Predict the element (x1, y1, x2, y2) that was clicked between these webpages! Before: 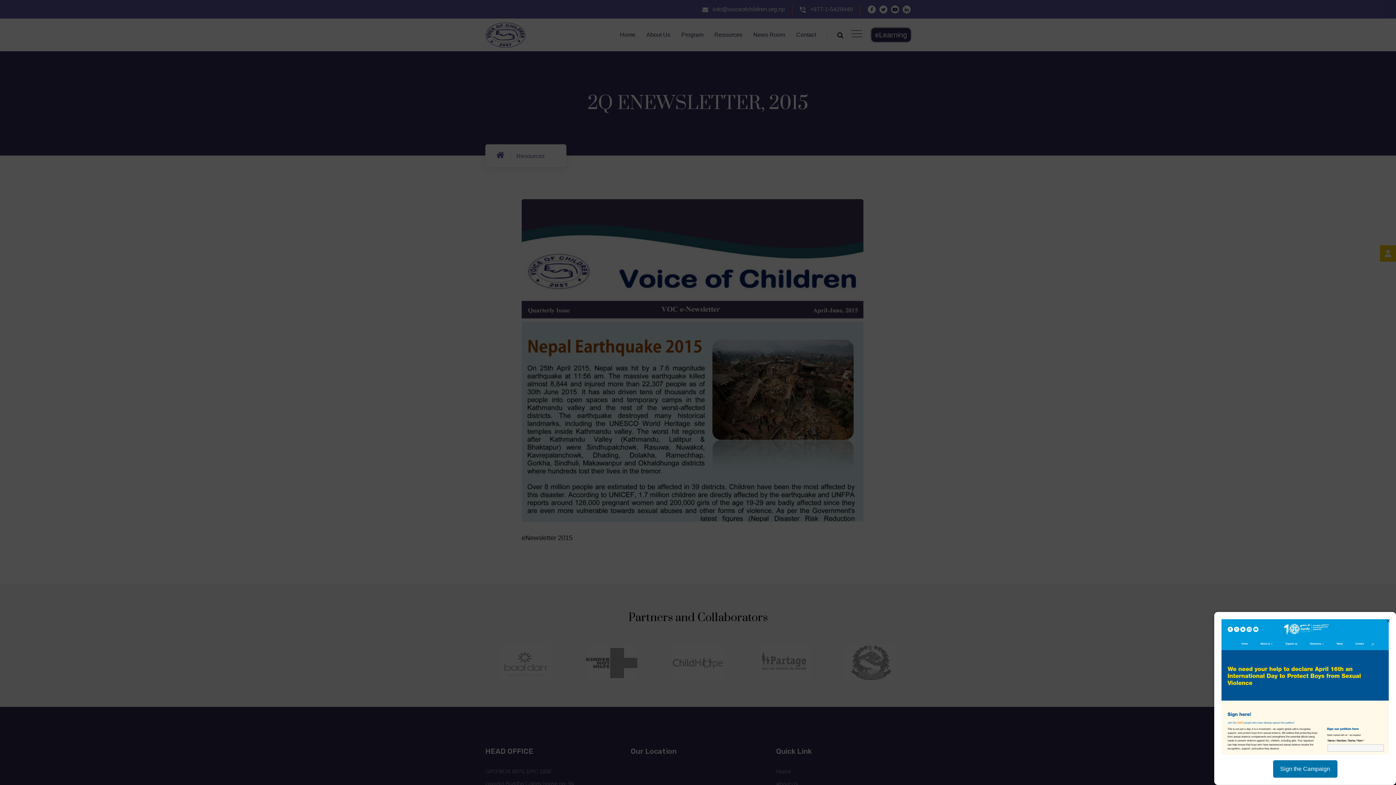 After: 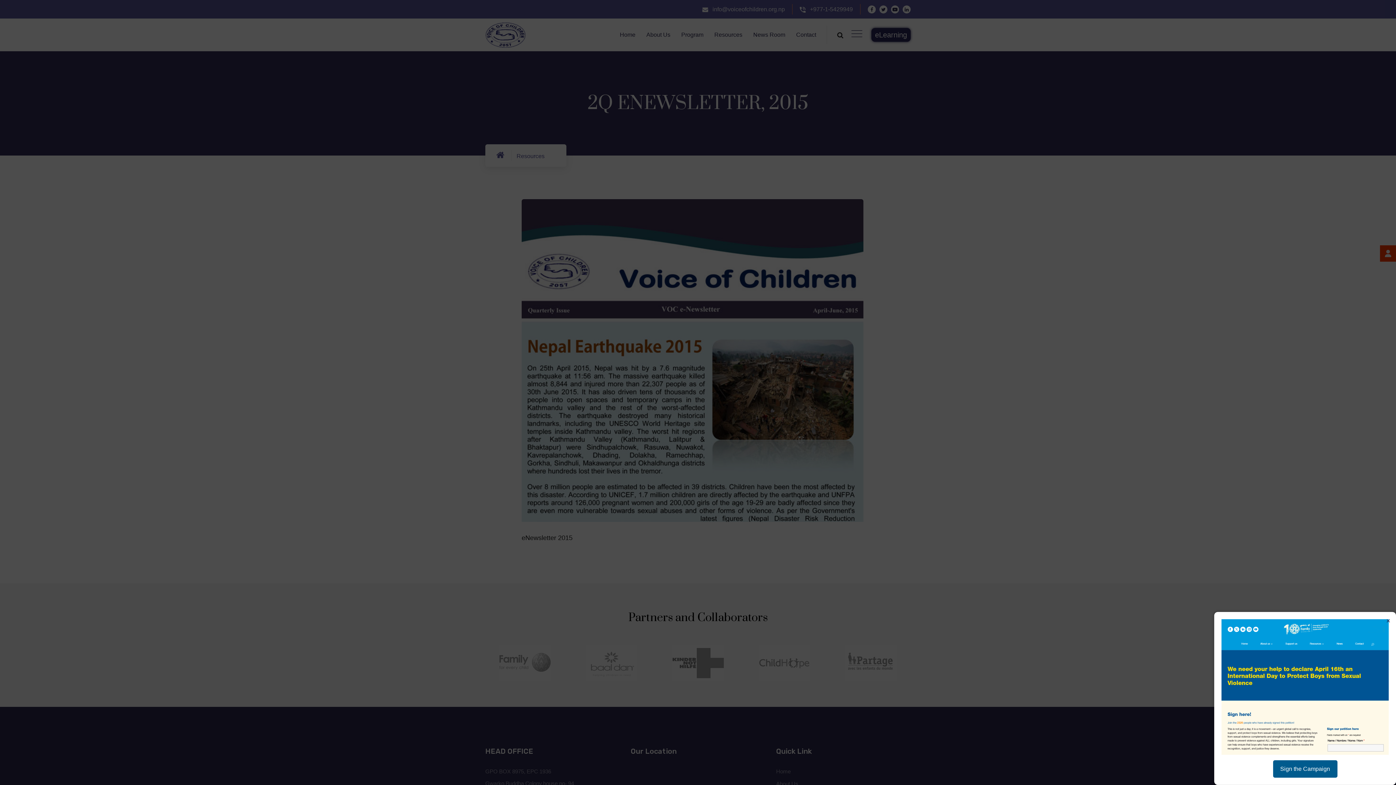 Action: bbox: (1273, 766, 1337, 772) label: Sign the Campaign